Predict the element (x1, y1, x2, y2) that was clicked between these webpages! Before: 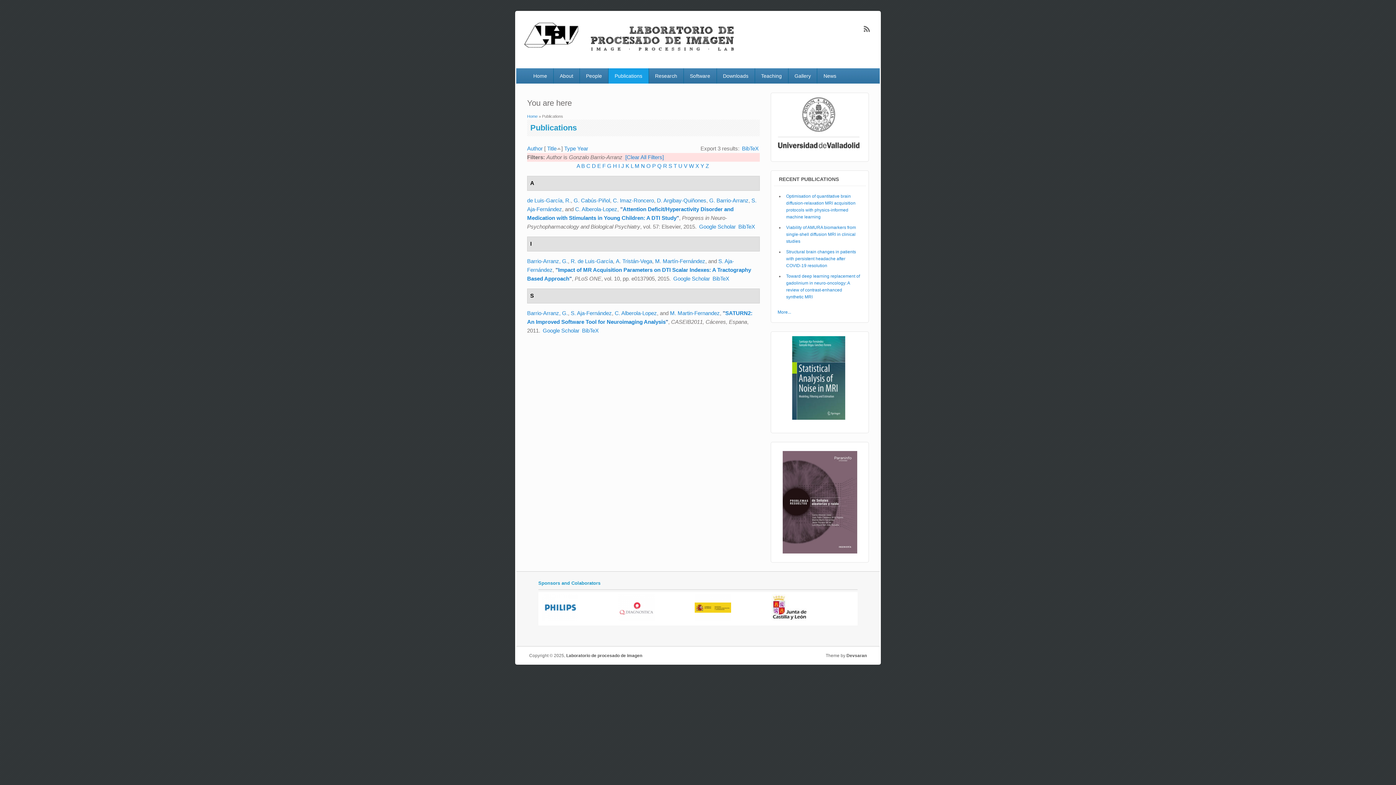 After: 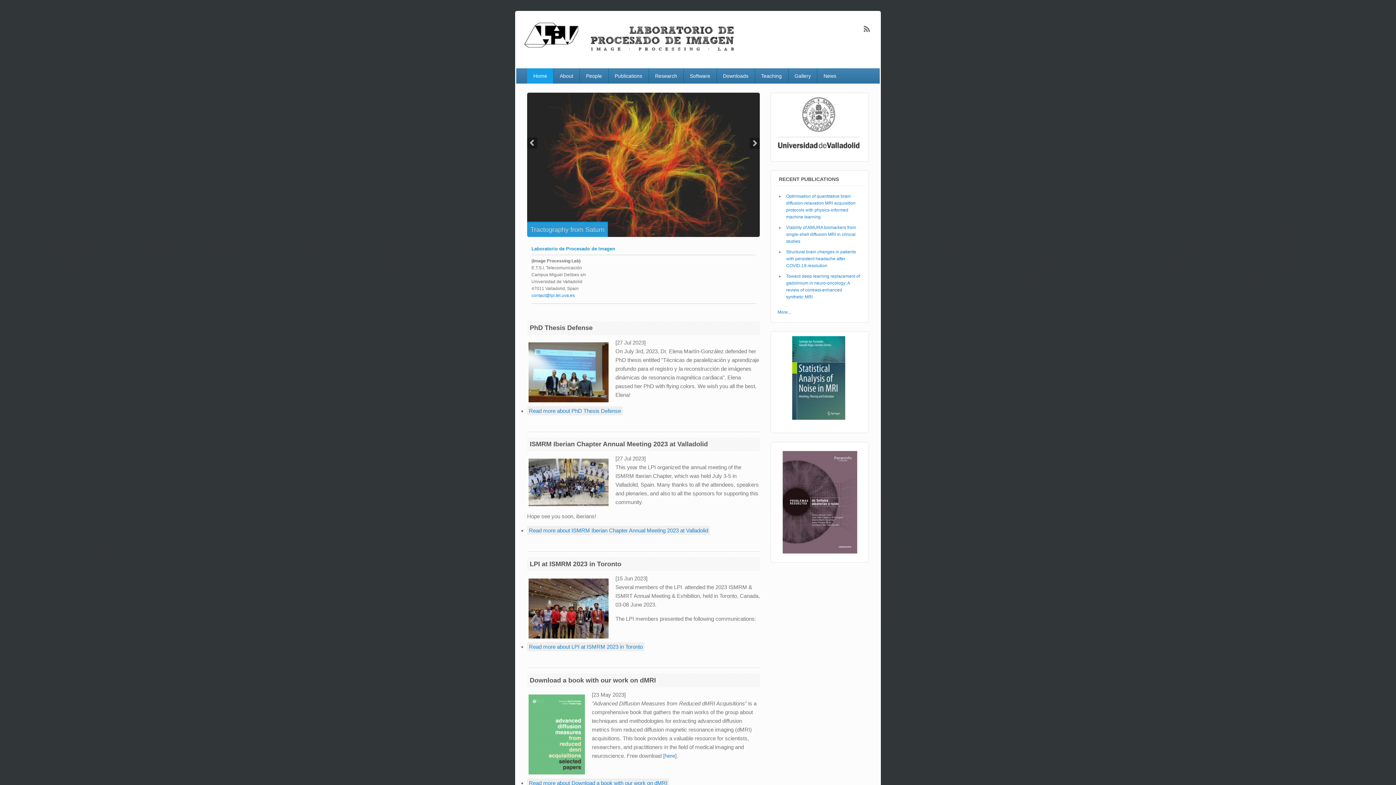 Action: bbox: (527, 68, 553, 83) label: Home